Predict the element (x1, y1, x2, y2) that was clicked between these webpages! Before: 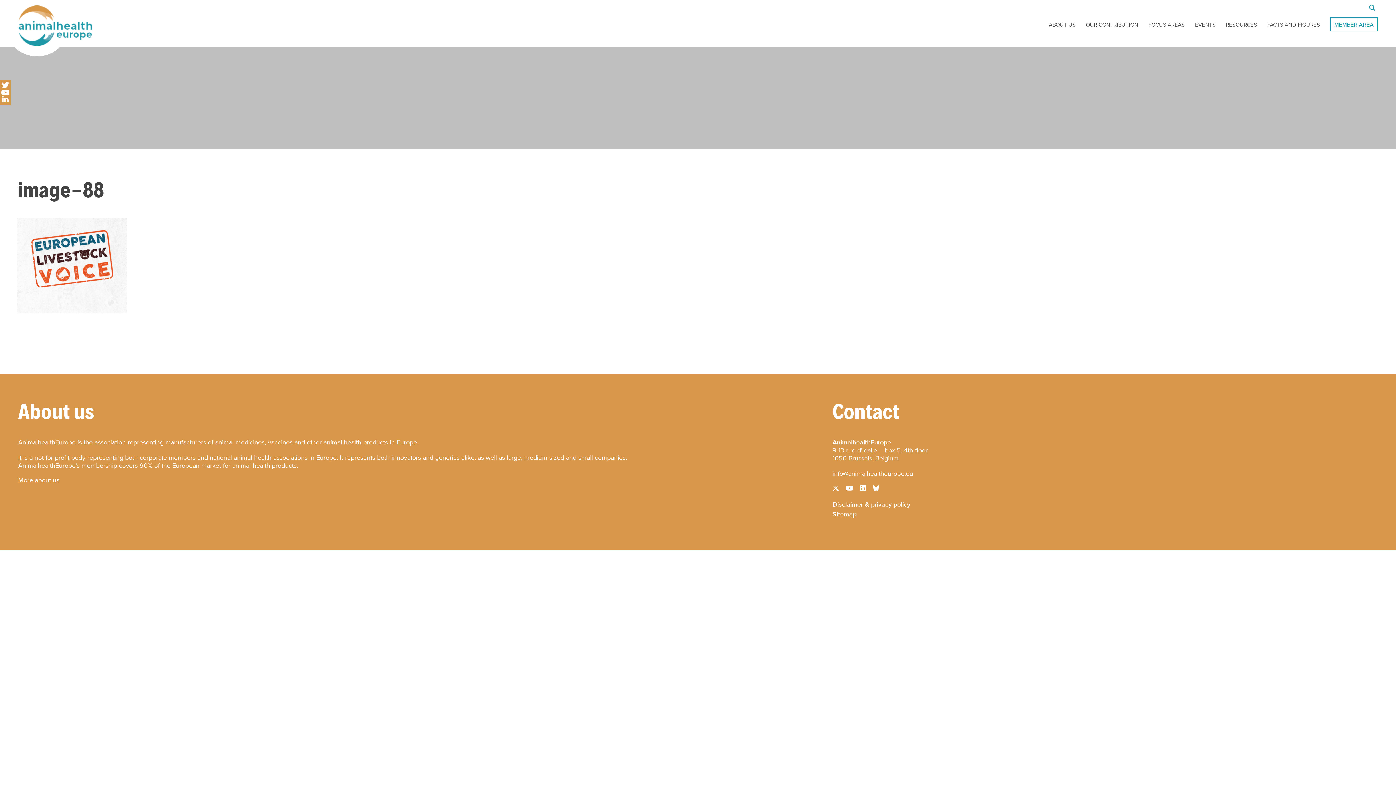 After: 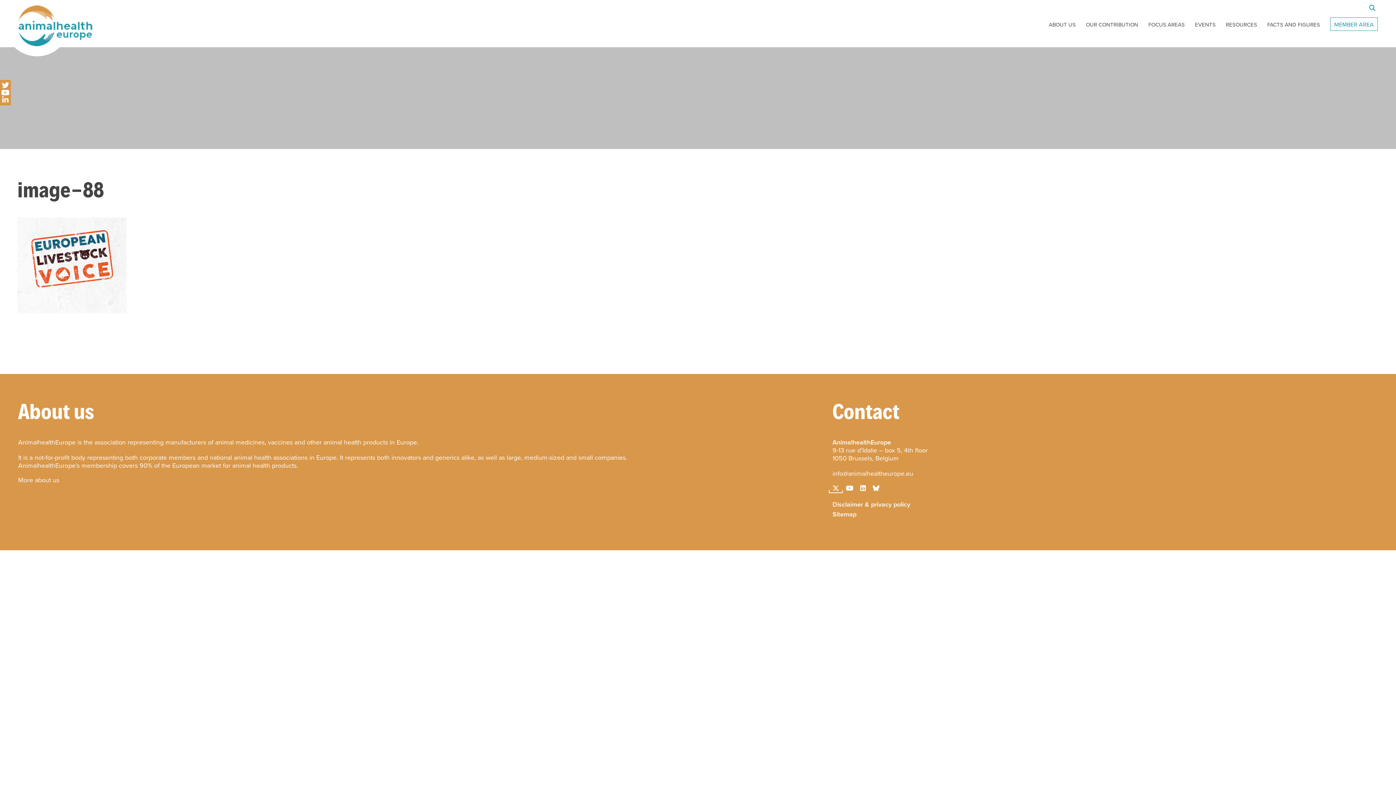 Action: bbox: (832, 485, 839, 492)